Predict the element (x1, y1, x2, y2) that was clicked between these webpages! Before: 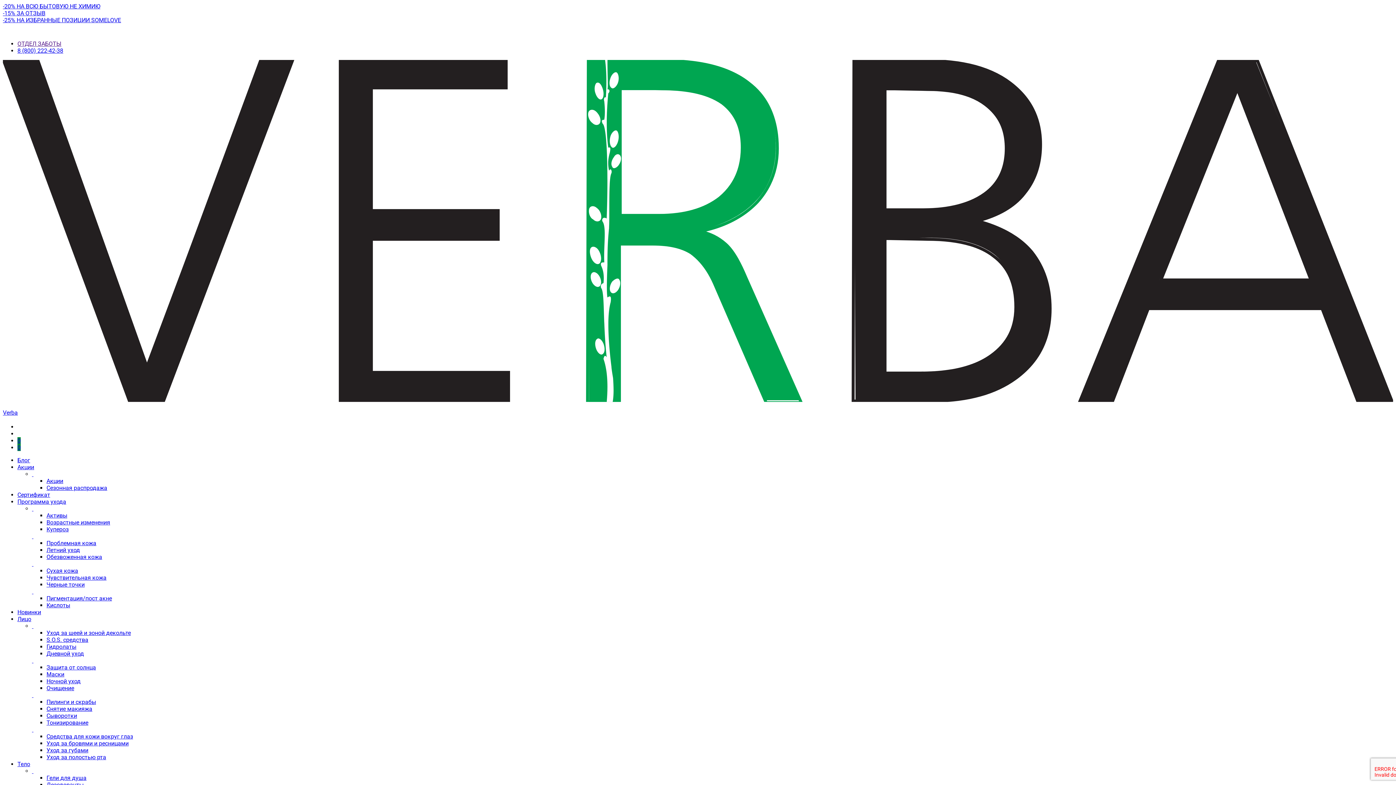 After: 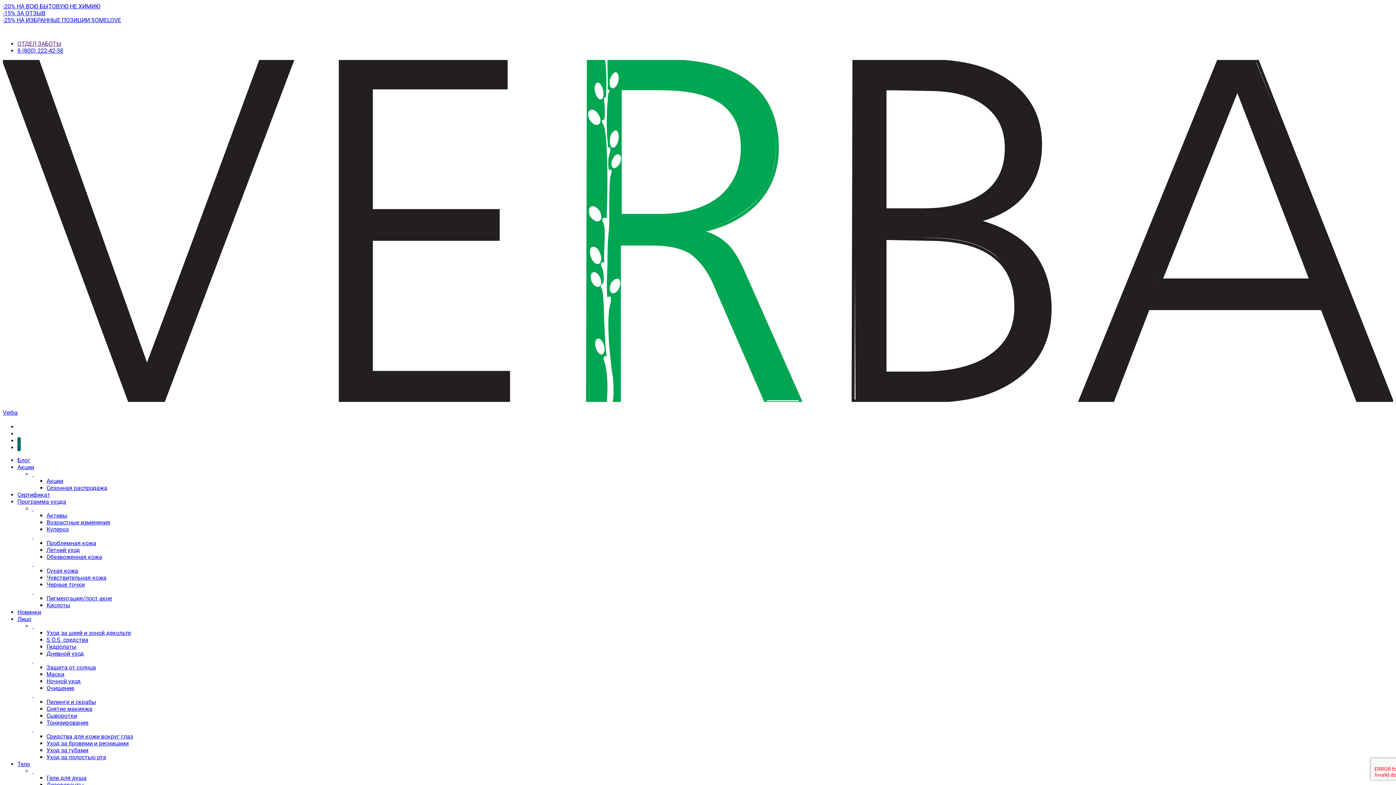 Action: label: -25% НА ИЗБРАННЫЕ ПОЗИЦИИ SOMELOVE bbox: (2, 16, 121, 23)